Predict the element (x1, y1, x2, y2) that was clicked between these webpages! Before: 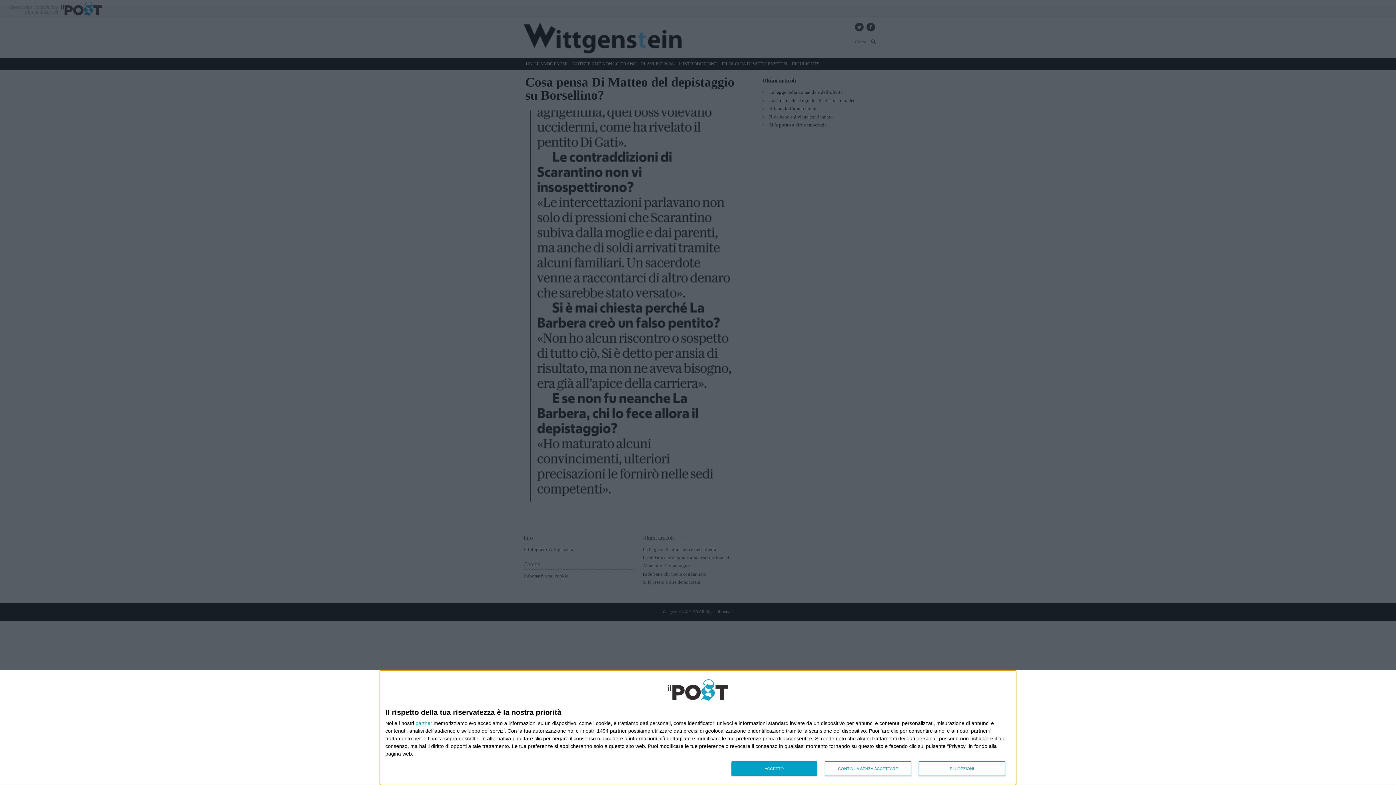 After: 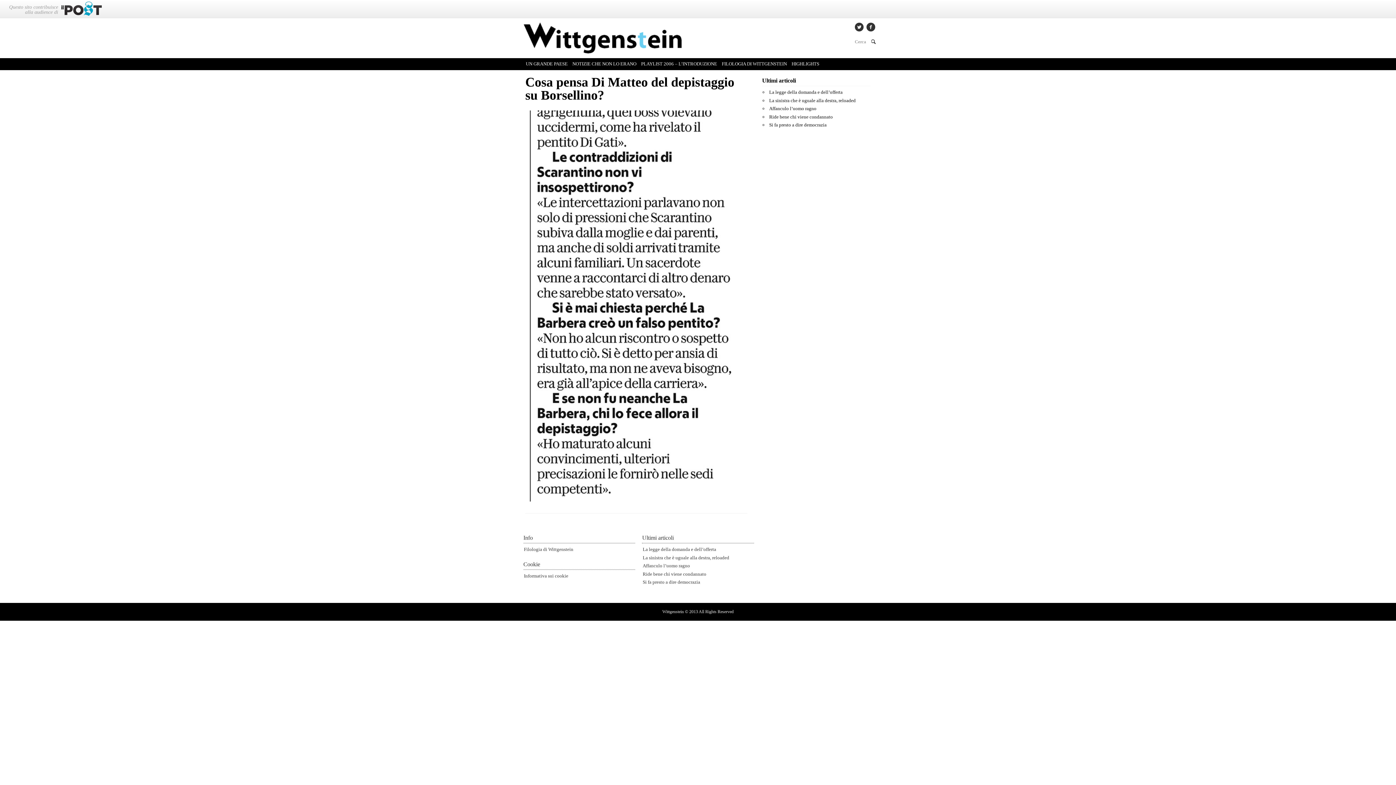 Action: label: ACCETTO bbox: (731, 761, 817, 776)